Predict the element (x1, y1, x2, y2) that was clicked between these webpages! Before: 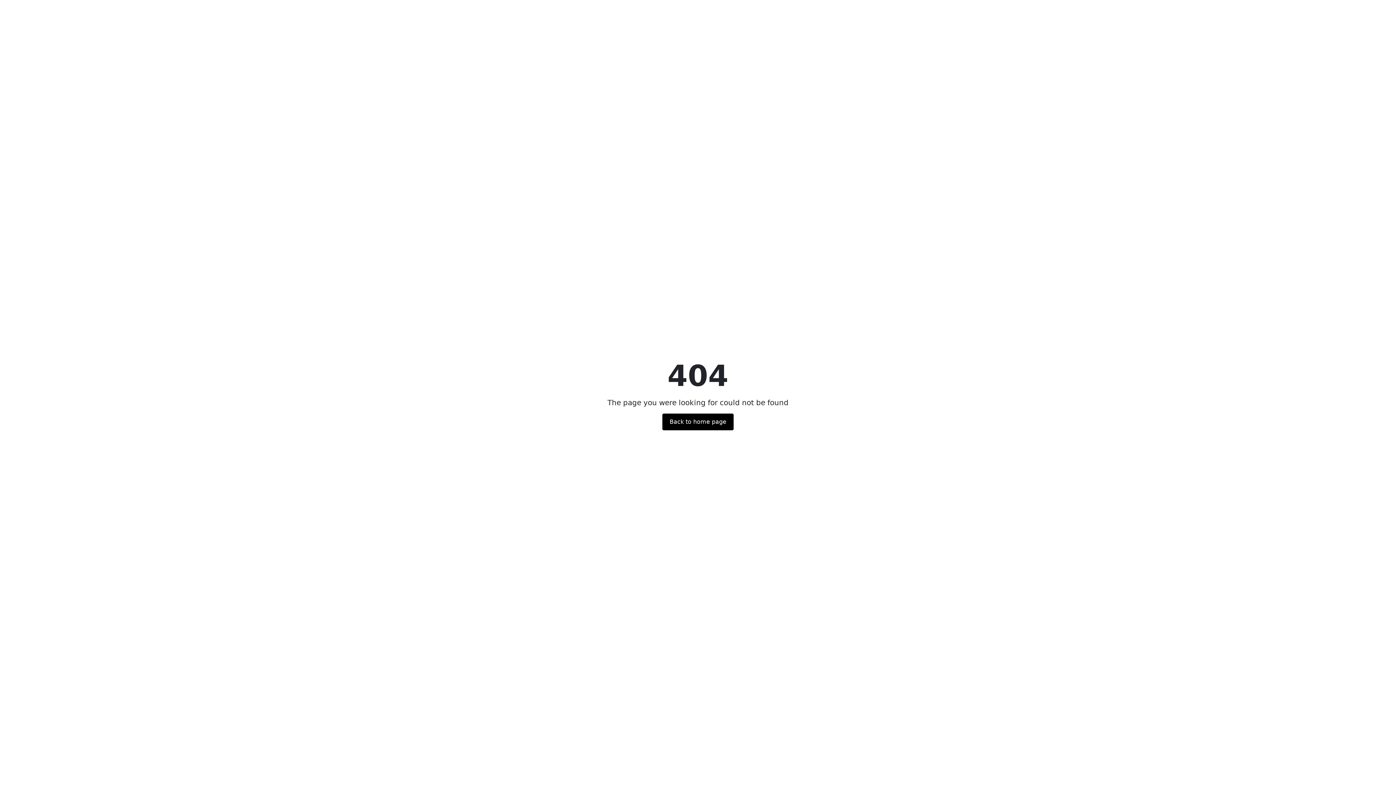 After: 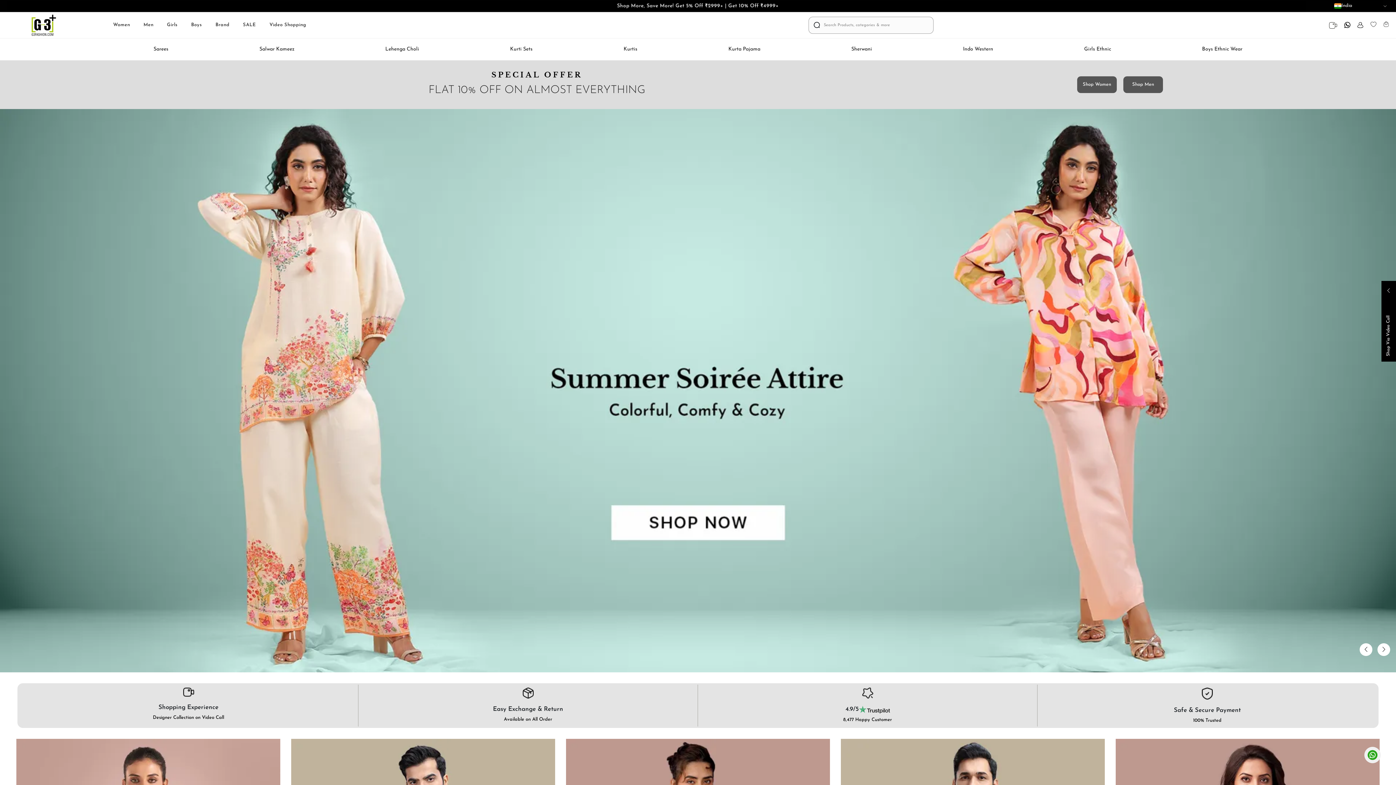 Action: label: Back to home page bbox: (662, 413, 733, 430)